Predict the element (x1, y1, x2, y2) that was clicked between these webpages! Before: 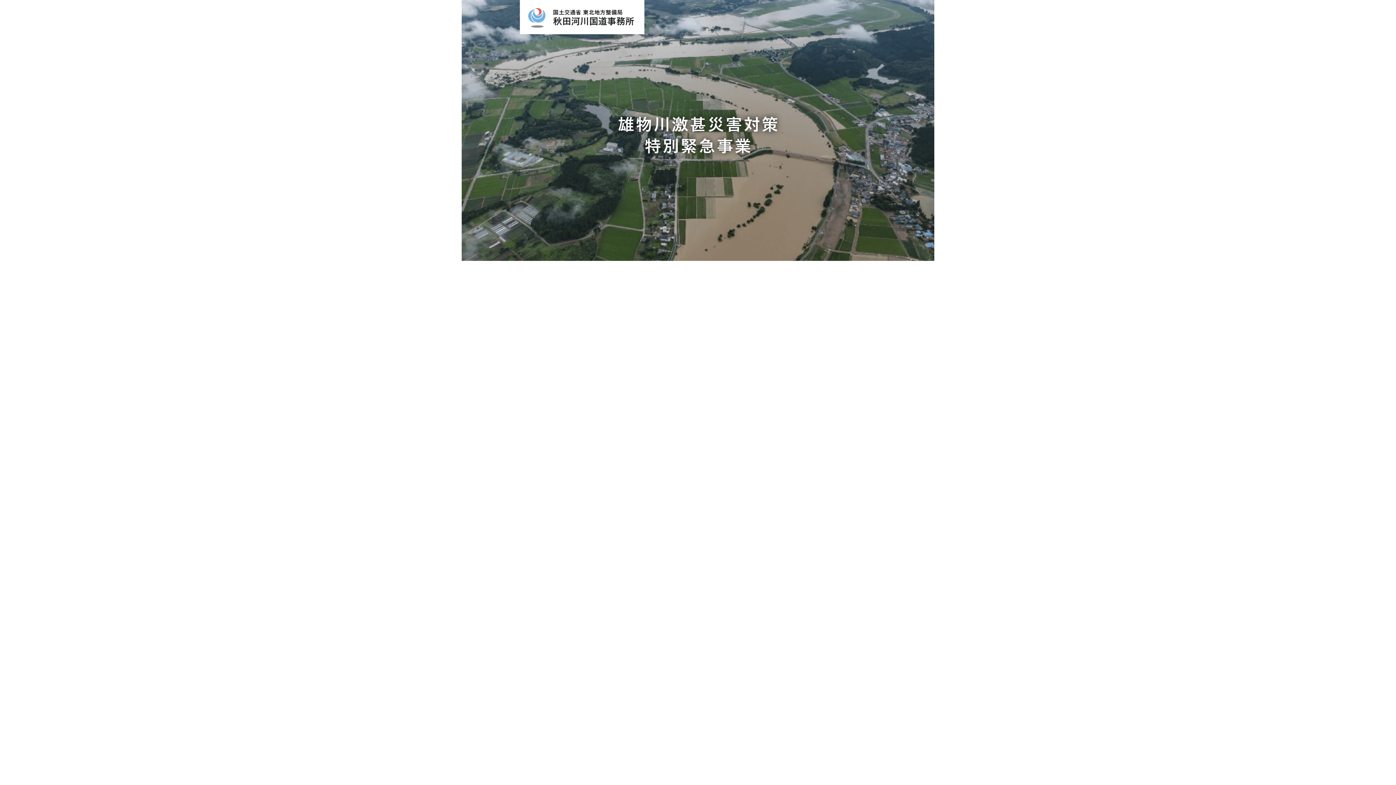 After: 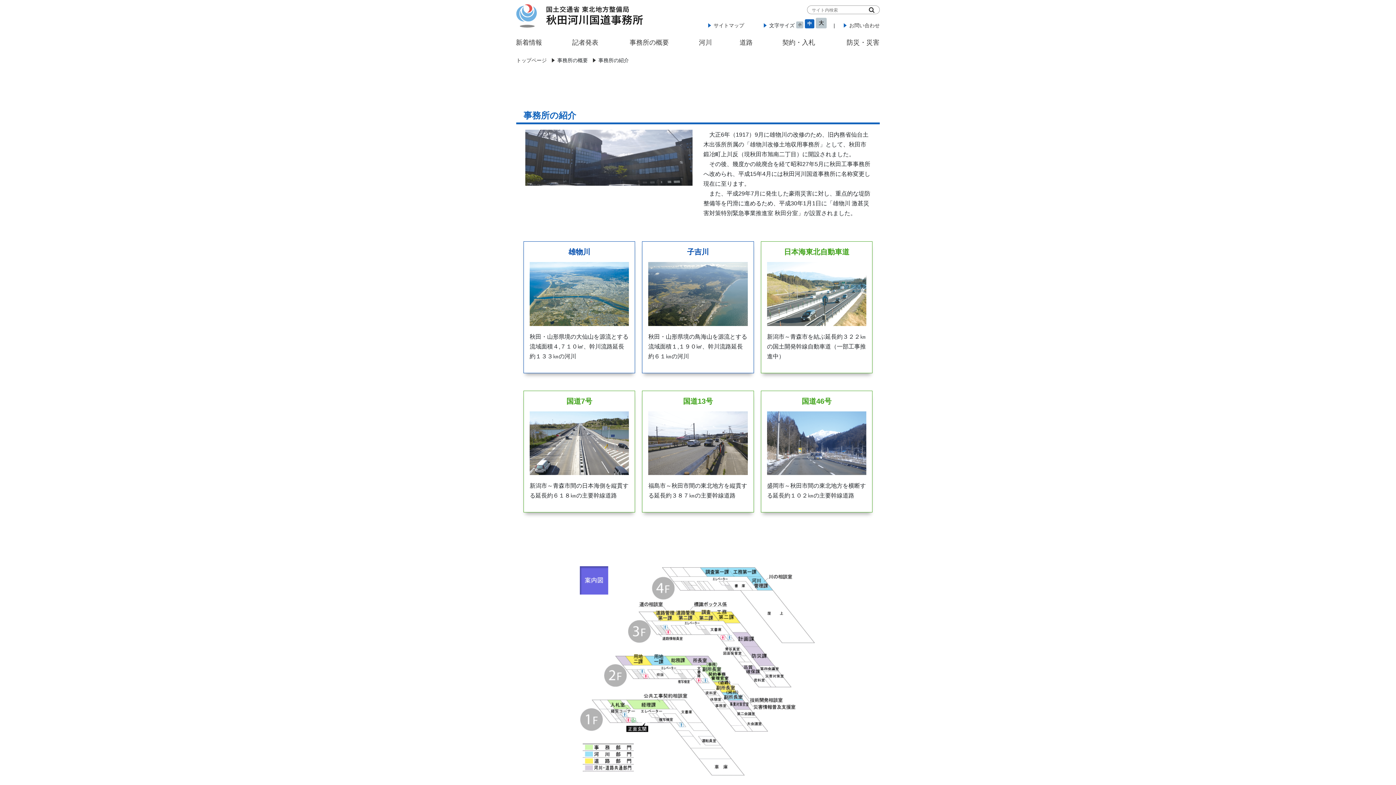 Action: bbox: (461, 0, 934, 261)